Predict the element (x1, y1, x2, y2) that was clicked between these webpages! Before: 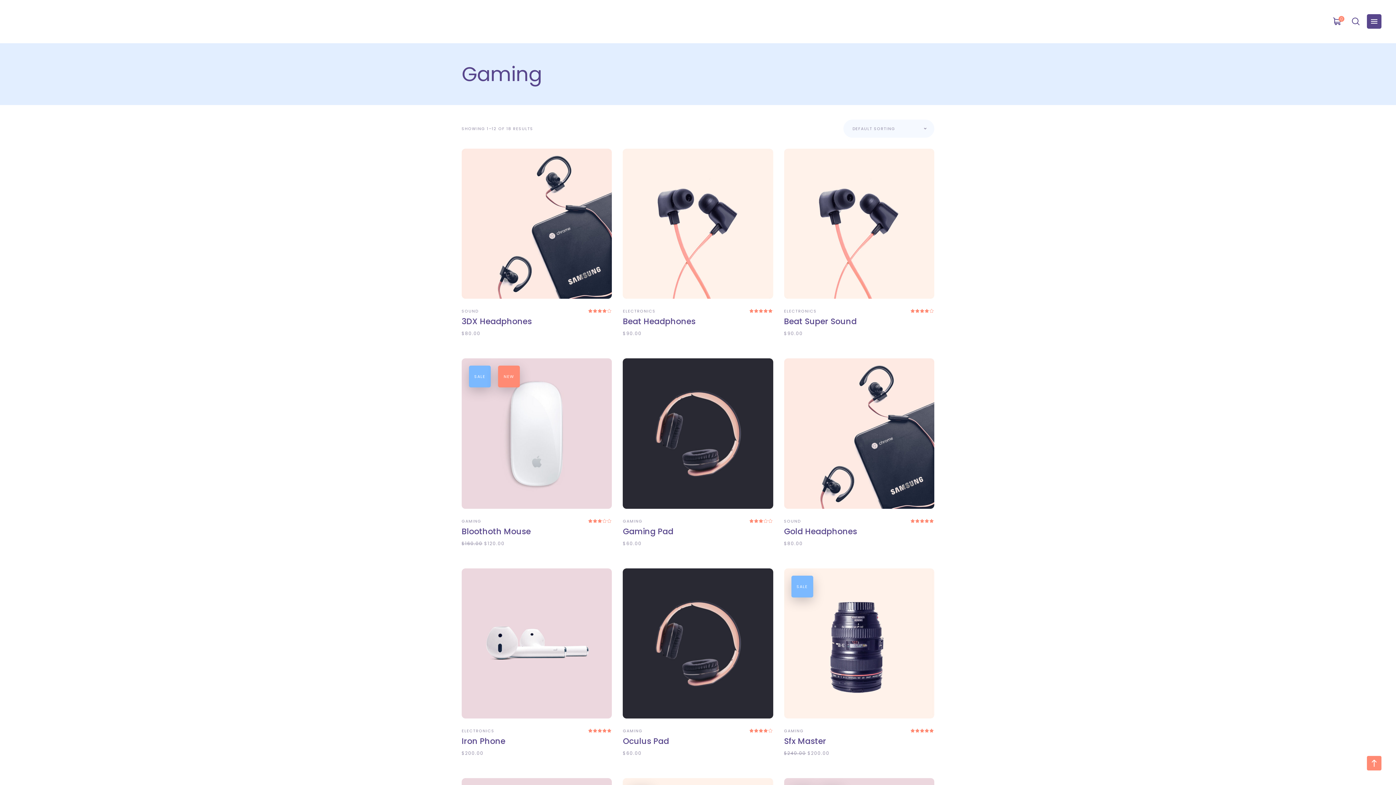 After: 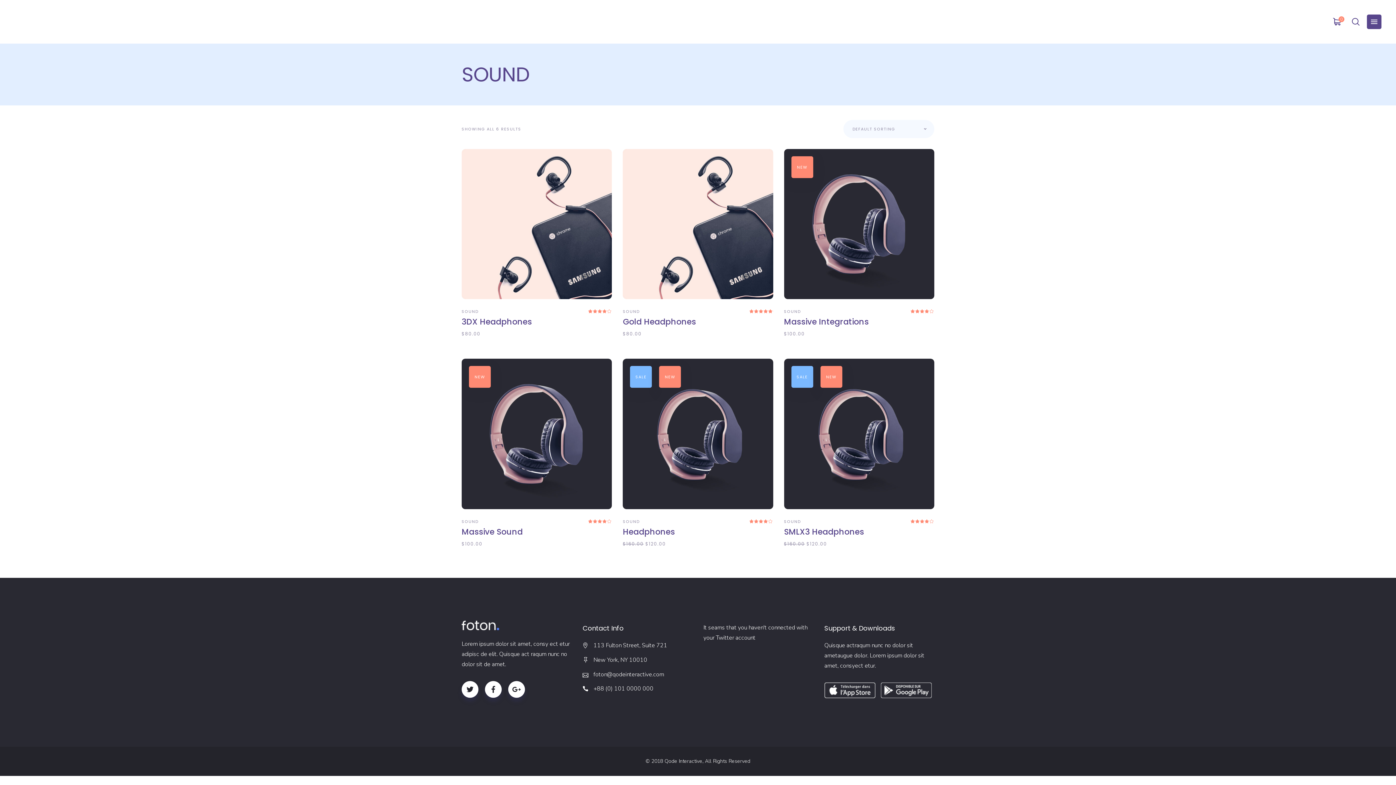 Action: bbox: (784, 518, 800, 524) label: SOUND